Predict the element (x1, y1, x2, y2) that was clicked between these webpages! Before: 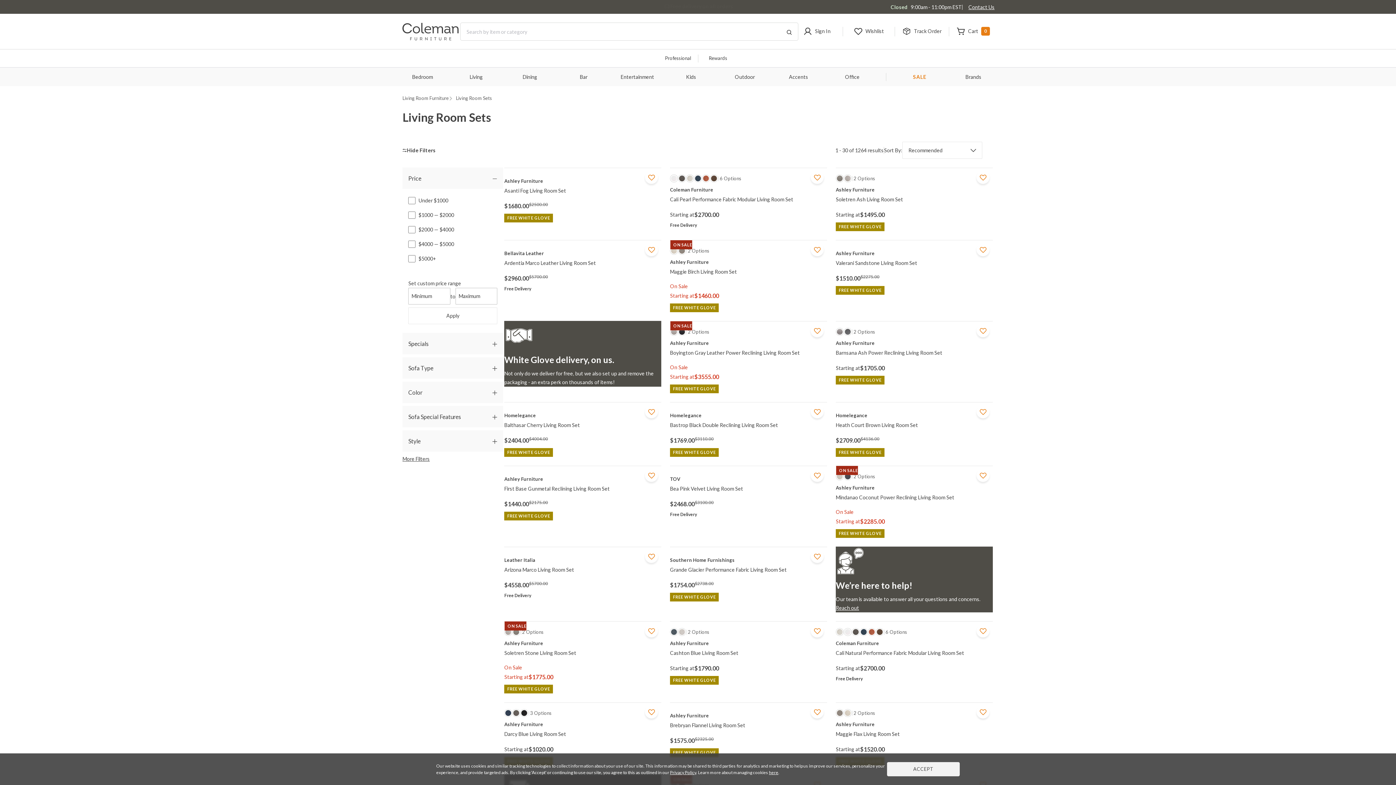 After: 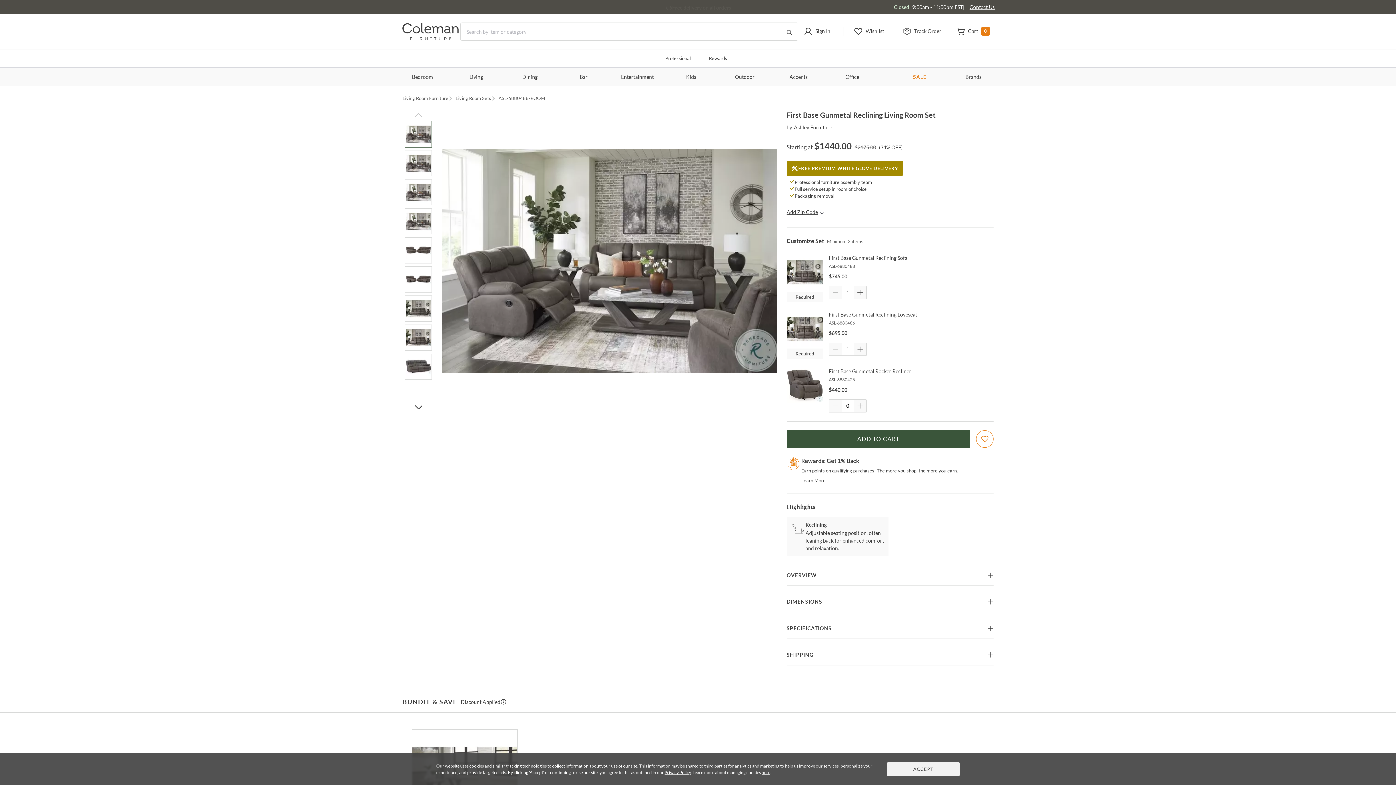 Action: bbox: (504, 475, 661, 483) label: First Base Gunmetal Reclining Living Room Set